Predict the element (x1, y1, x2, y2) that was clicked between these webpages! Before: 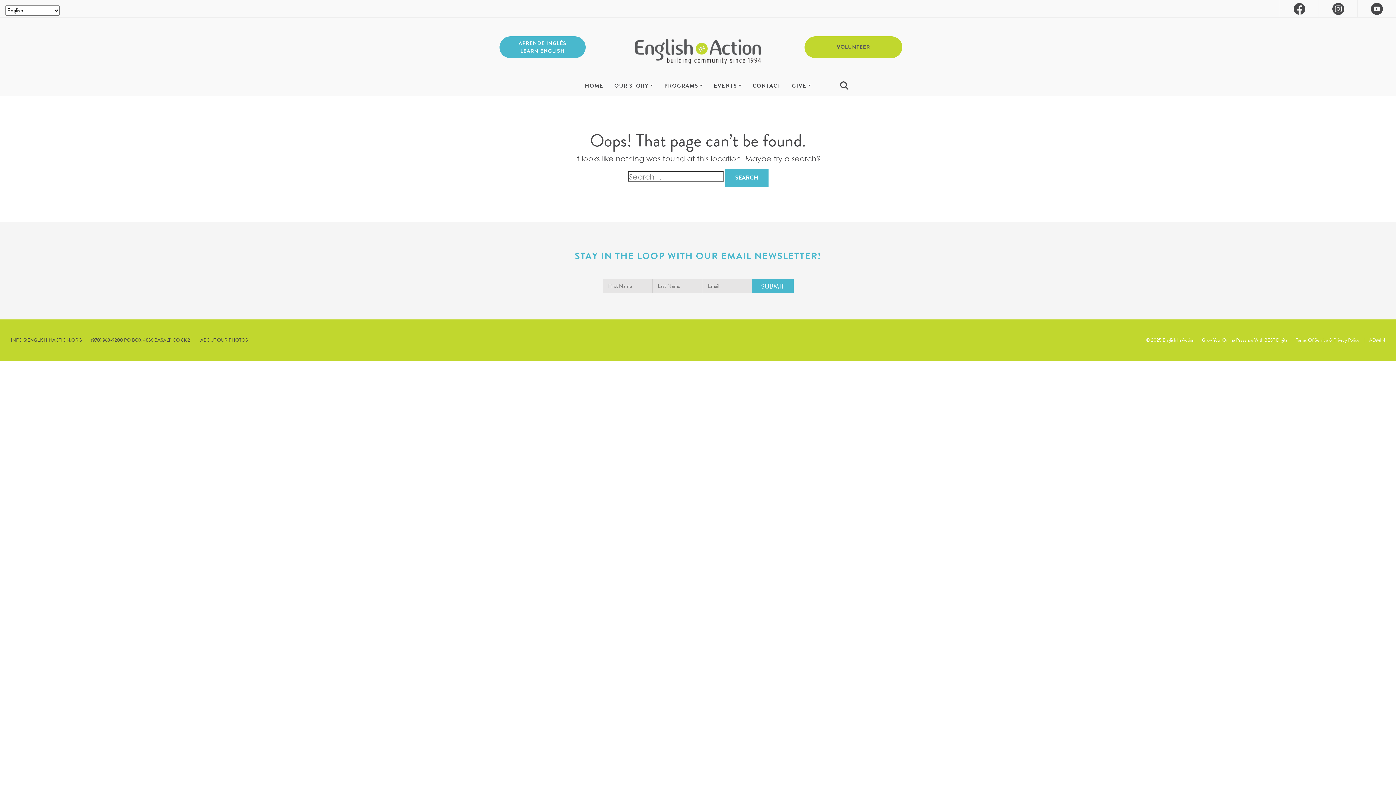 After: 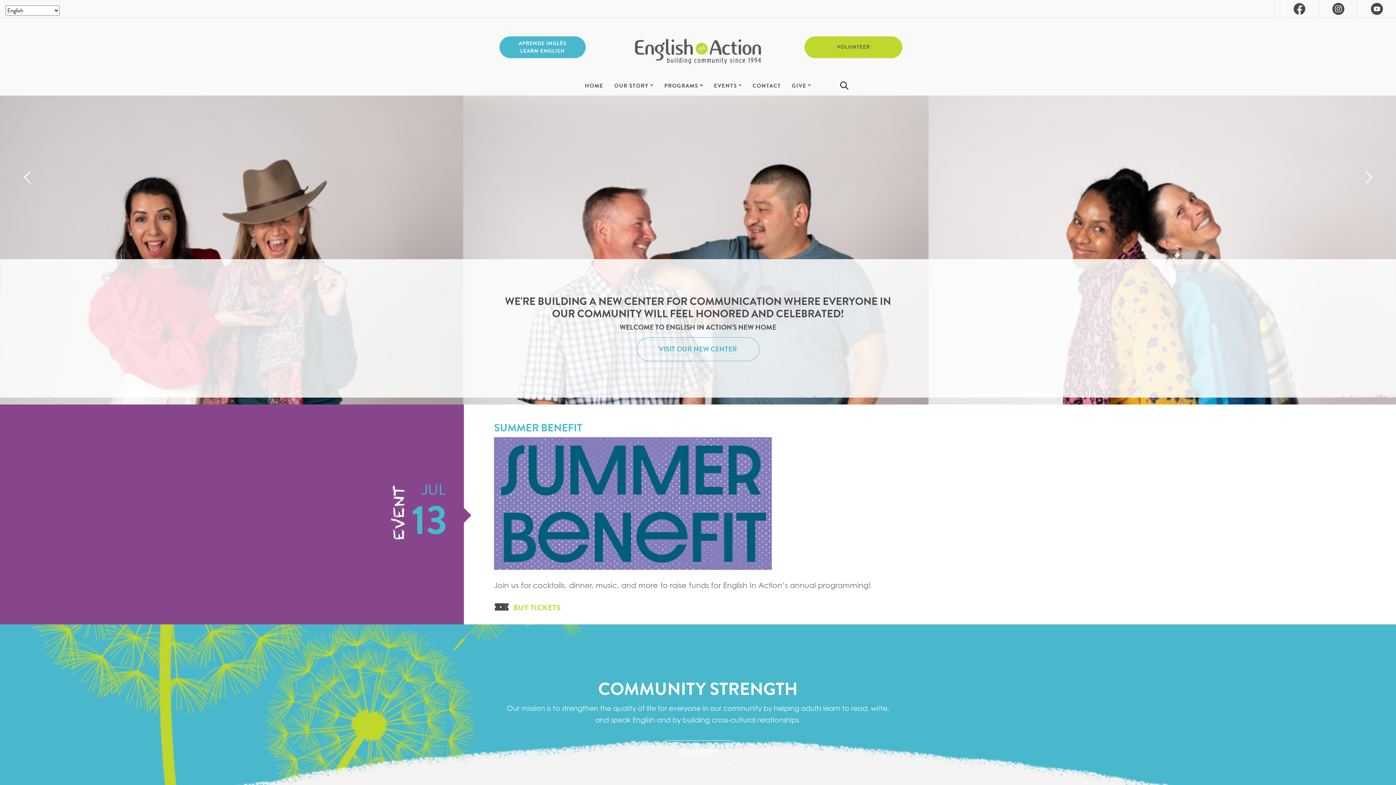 Action: label: HOME bbox: (584, 82, 603, 89)